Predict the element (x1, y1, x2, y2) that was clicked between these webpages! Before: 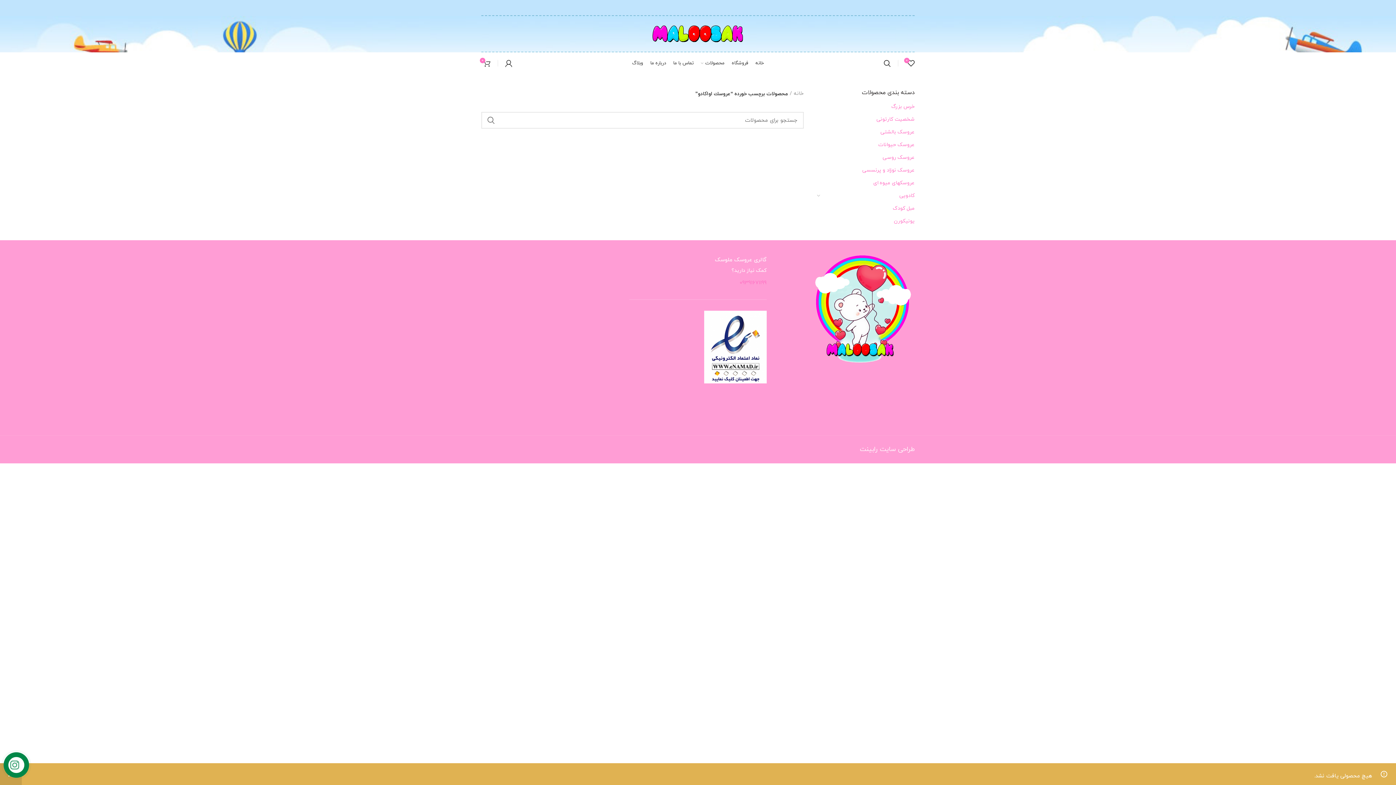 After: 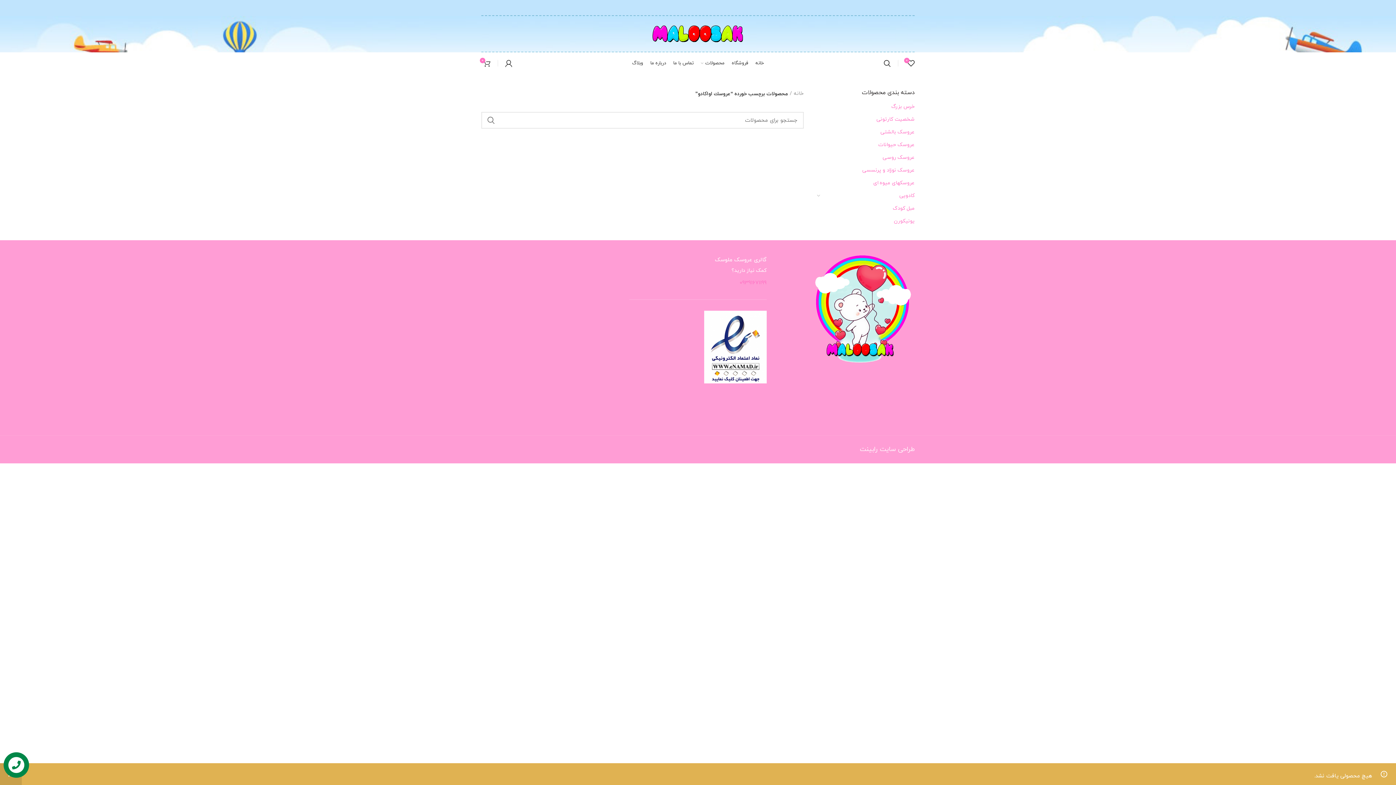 Action: label: 09391671199 bbox: (739, 279, 766, 286)